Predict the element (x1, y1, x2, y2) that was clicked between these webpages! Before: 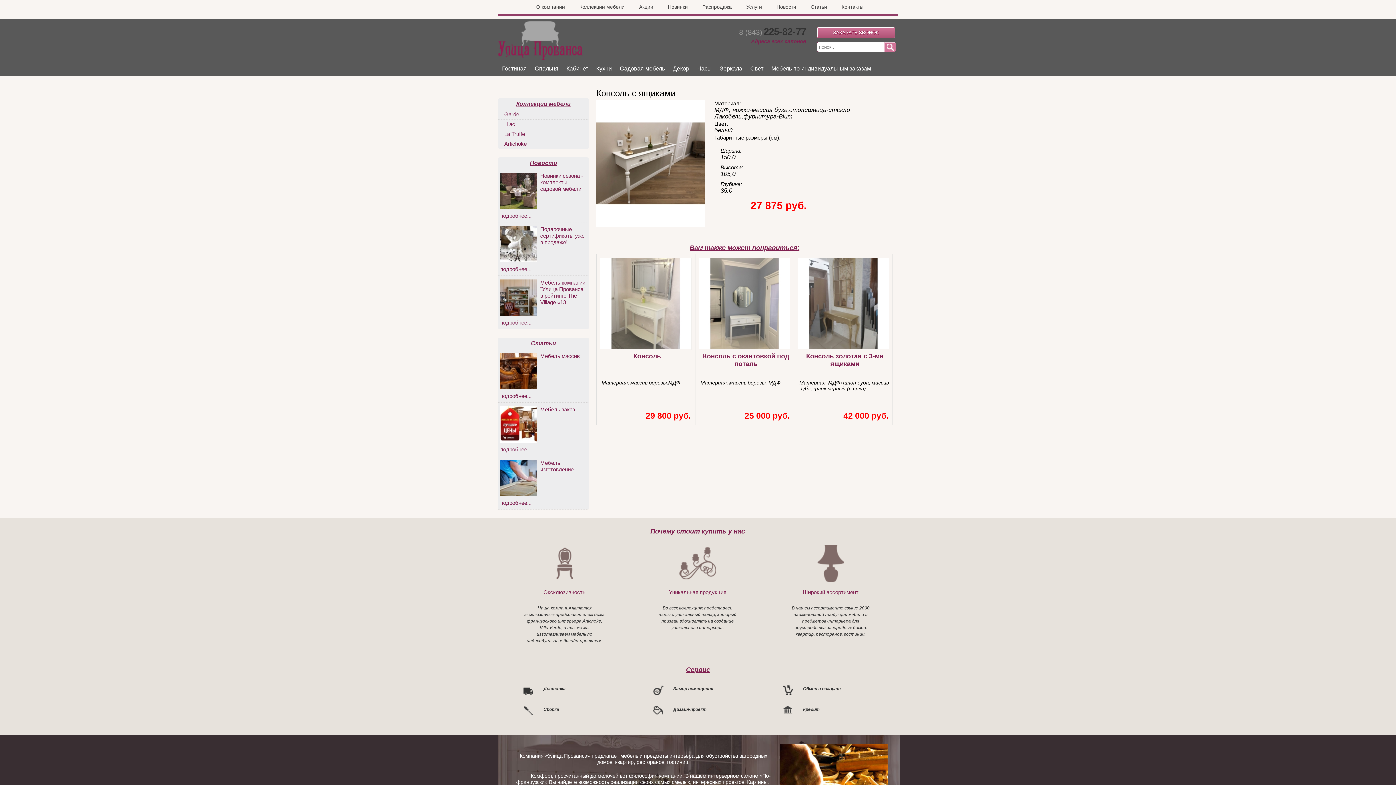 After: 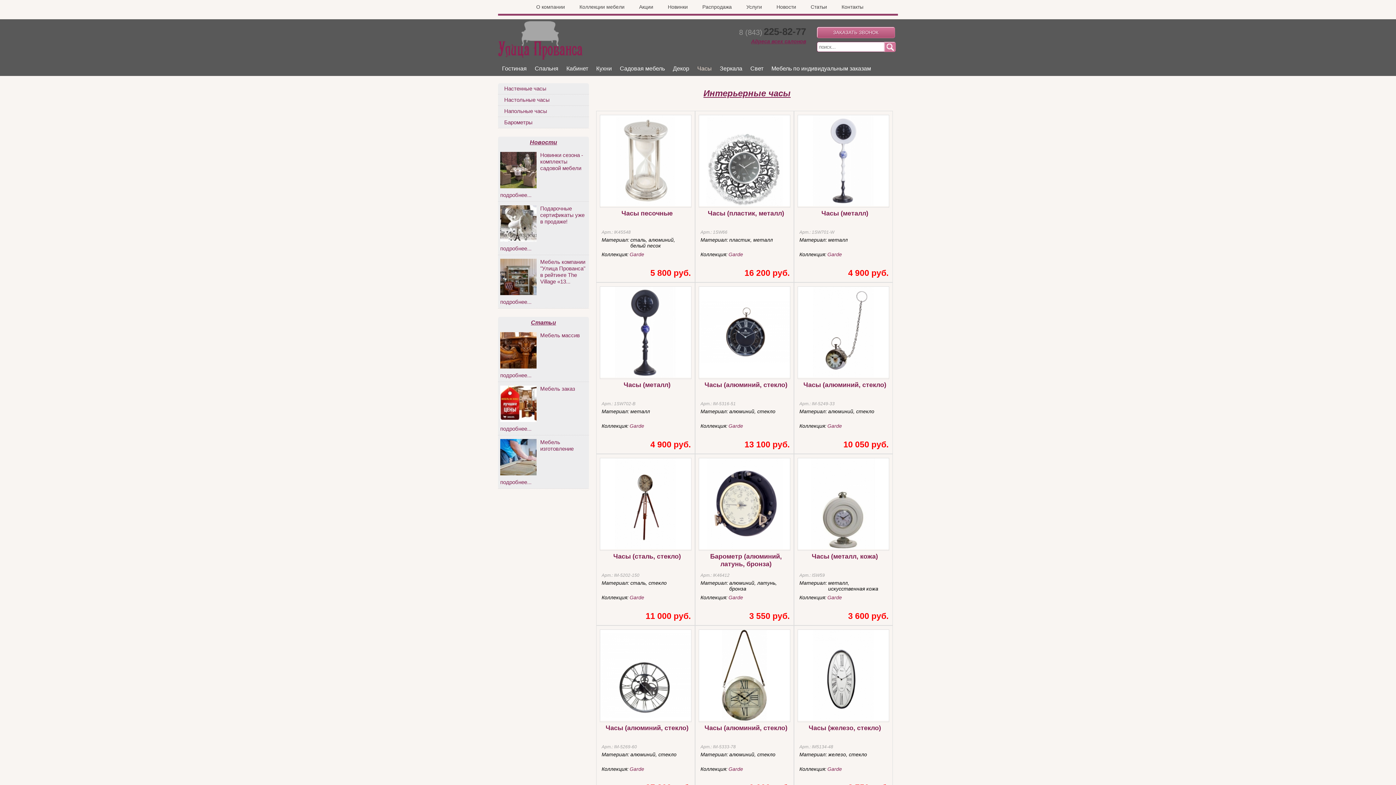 Action: bbox: (693, 61, 716, 76) label: Часы